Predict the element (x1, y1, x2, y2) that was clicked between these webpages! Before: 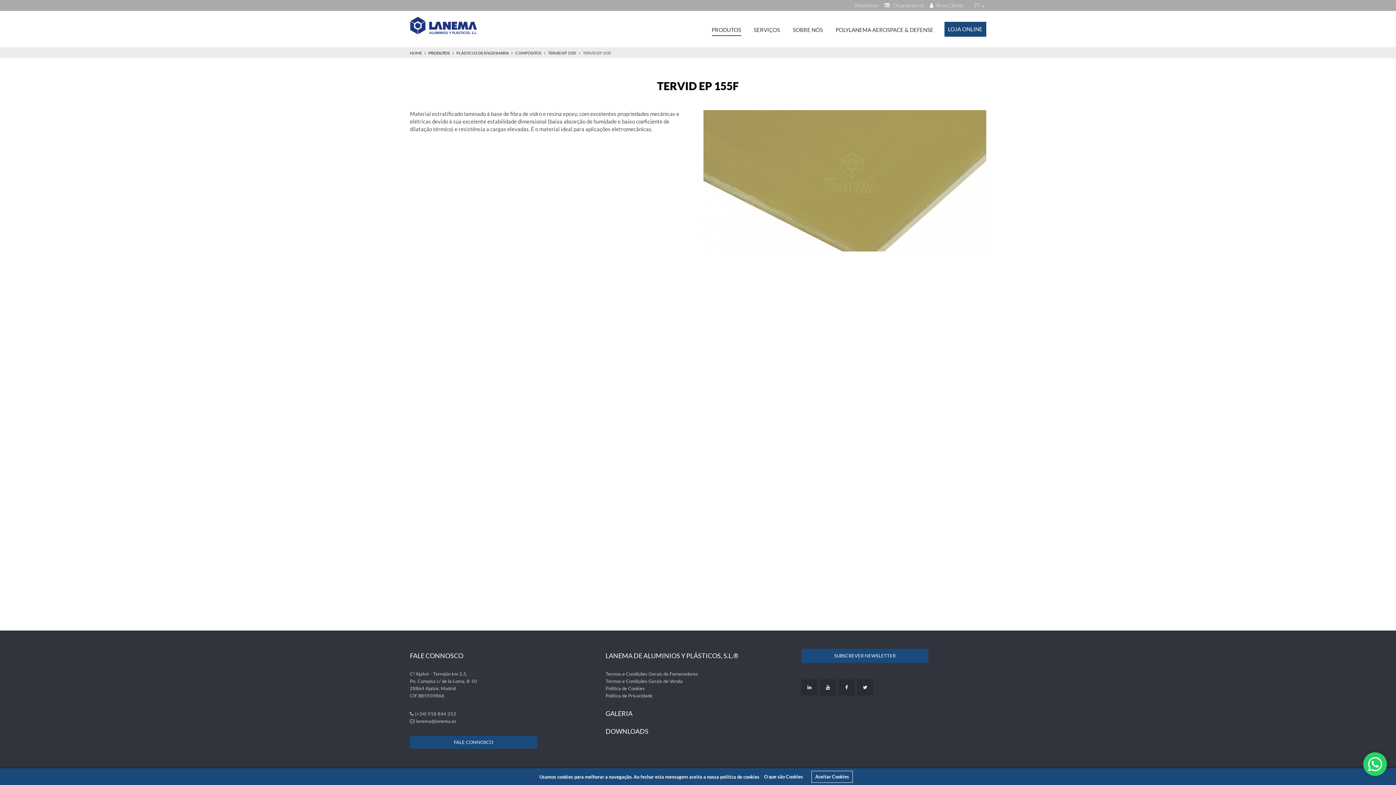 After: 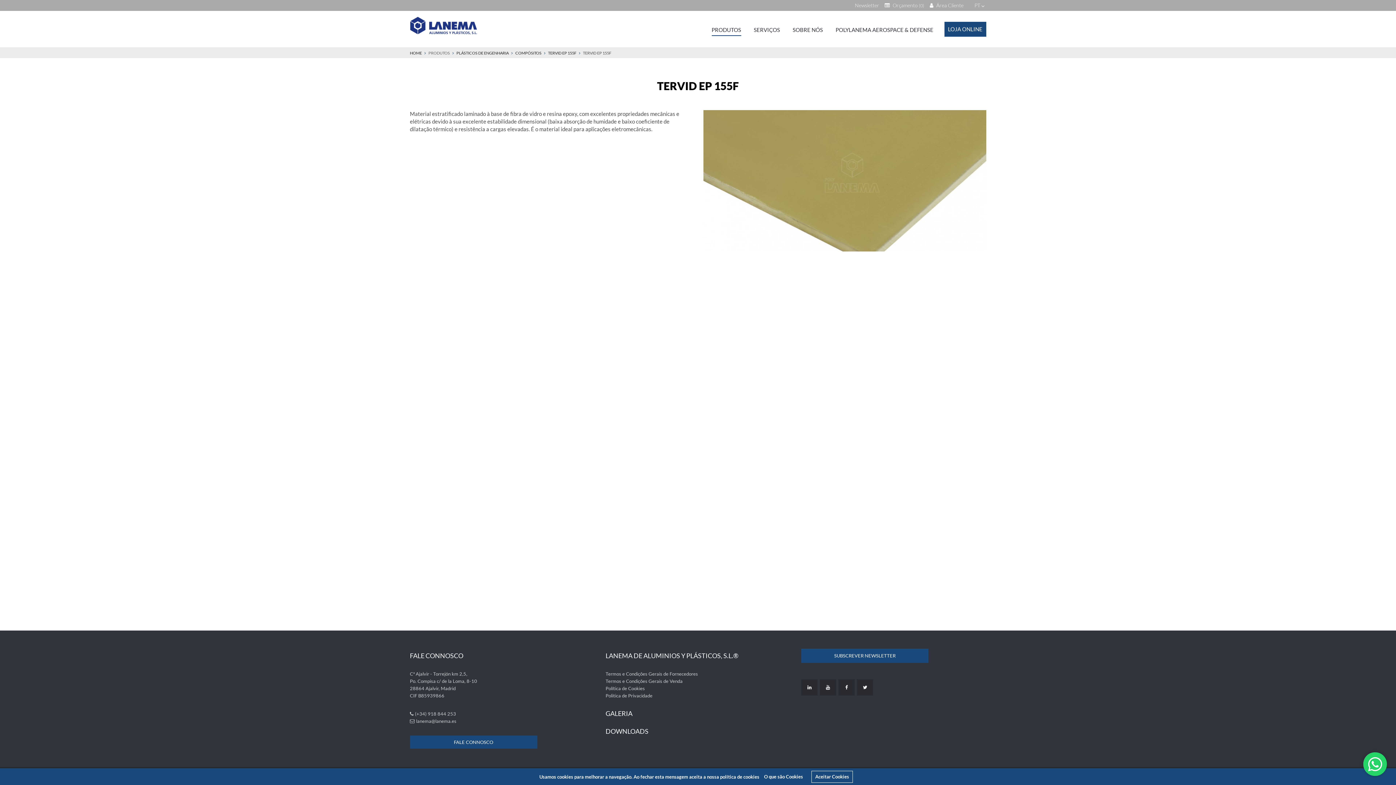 Action: label: PRODUTOS bbox: (428, 50, 450, 55)